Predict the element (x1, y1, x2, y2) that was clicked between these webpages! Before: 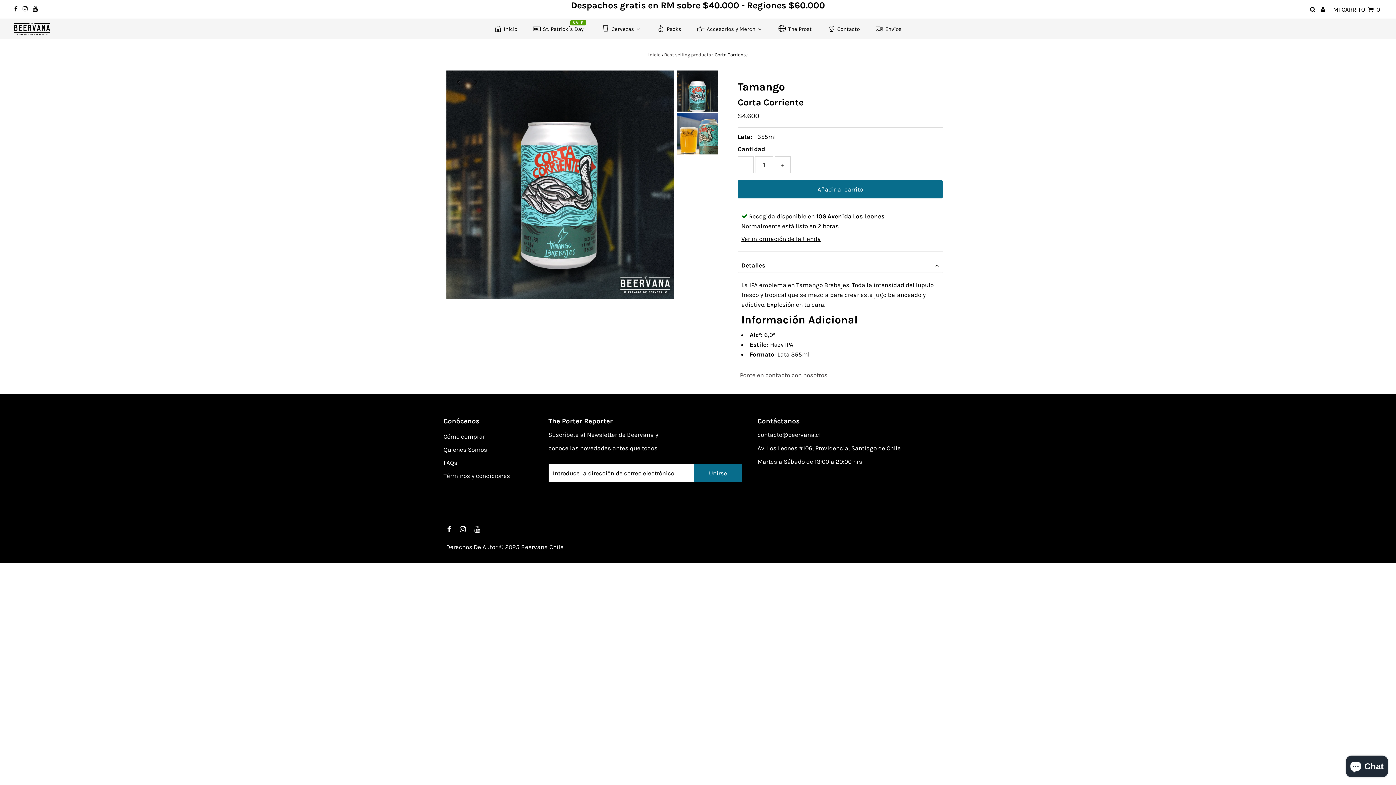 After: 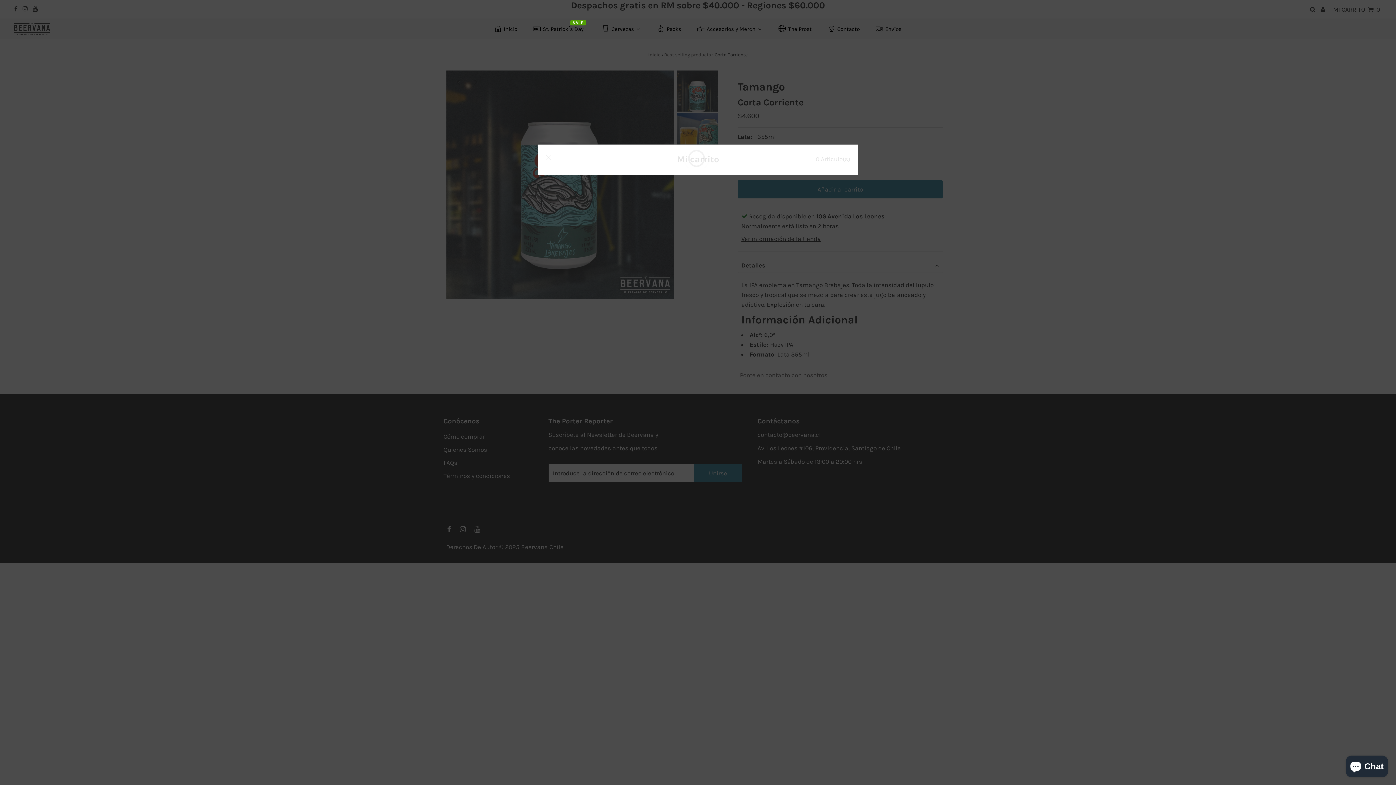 Action: label: Open cart bbox: (1331, 0, 1382, 18)